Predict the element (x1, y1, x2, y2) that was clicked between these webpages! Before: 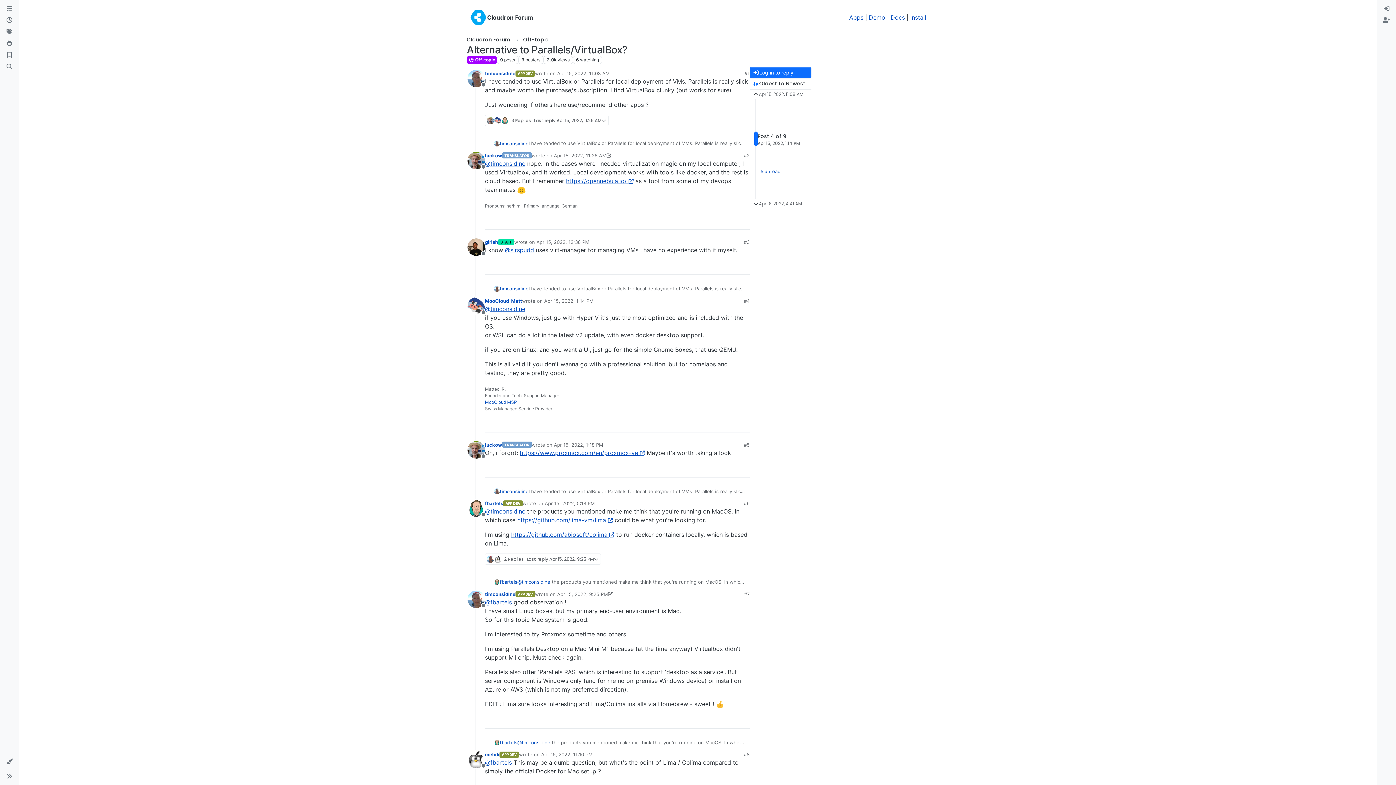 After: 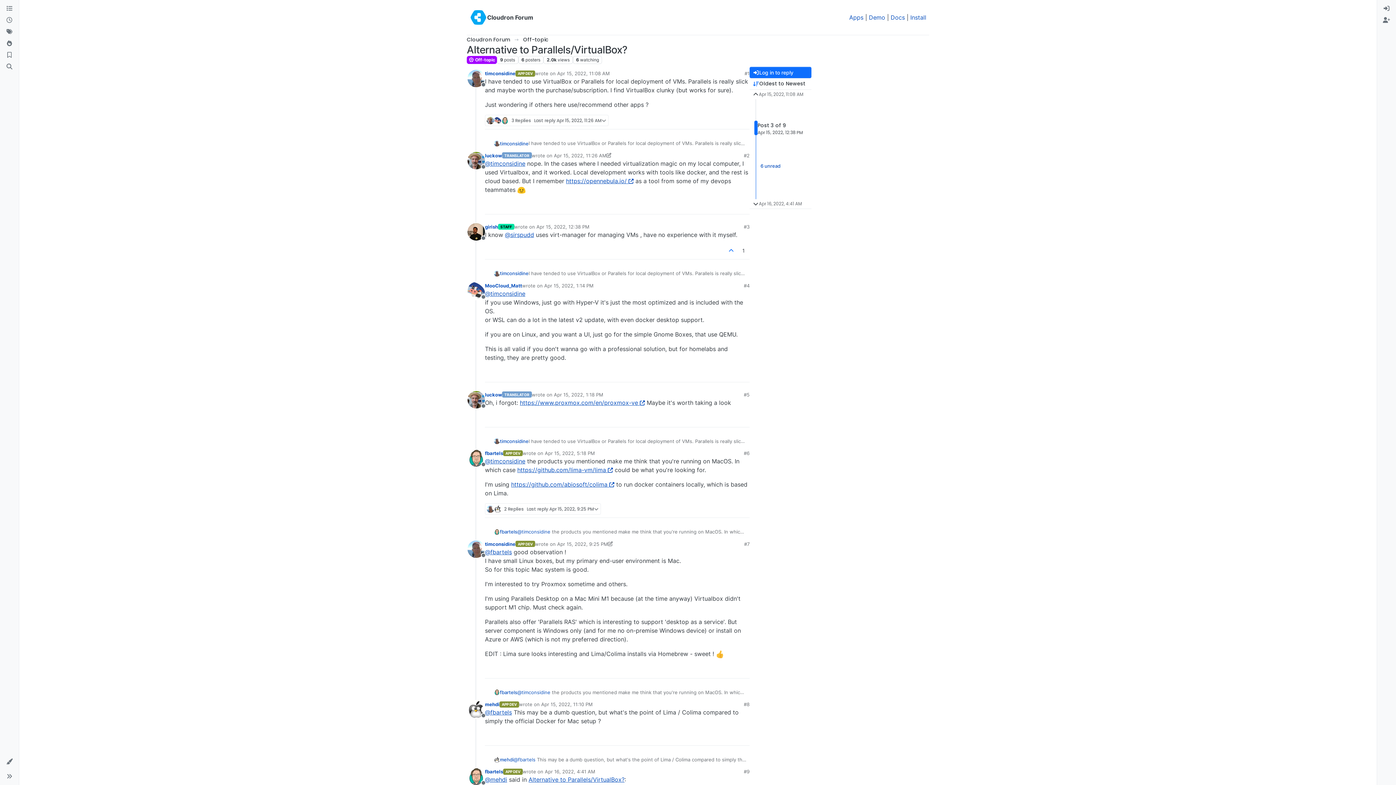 Action: bbox: (744, 238, 749, 245) label: #3